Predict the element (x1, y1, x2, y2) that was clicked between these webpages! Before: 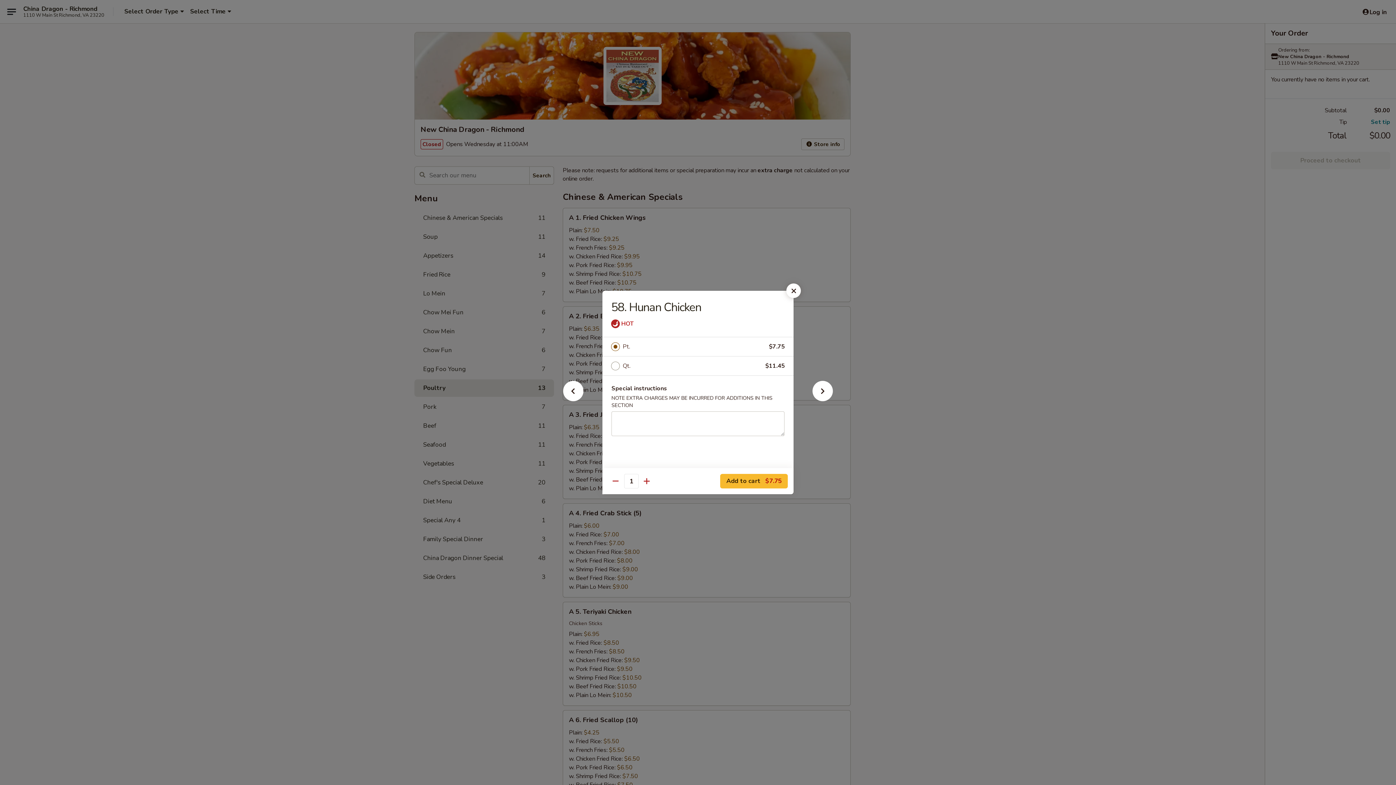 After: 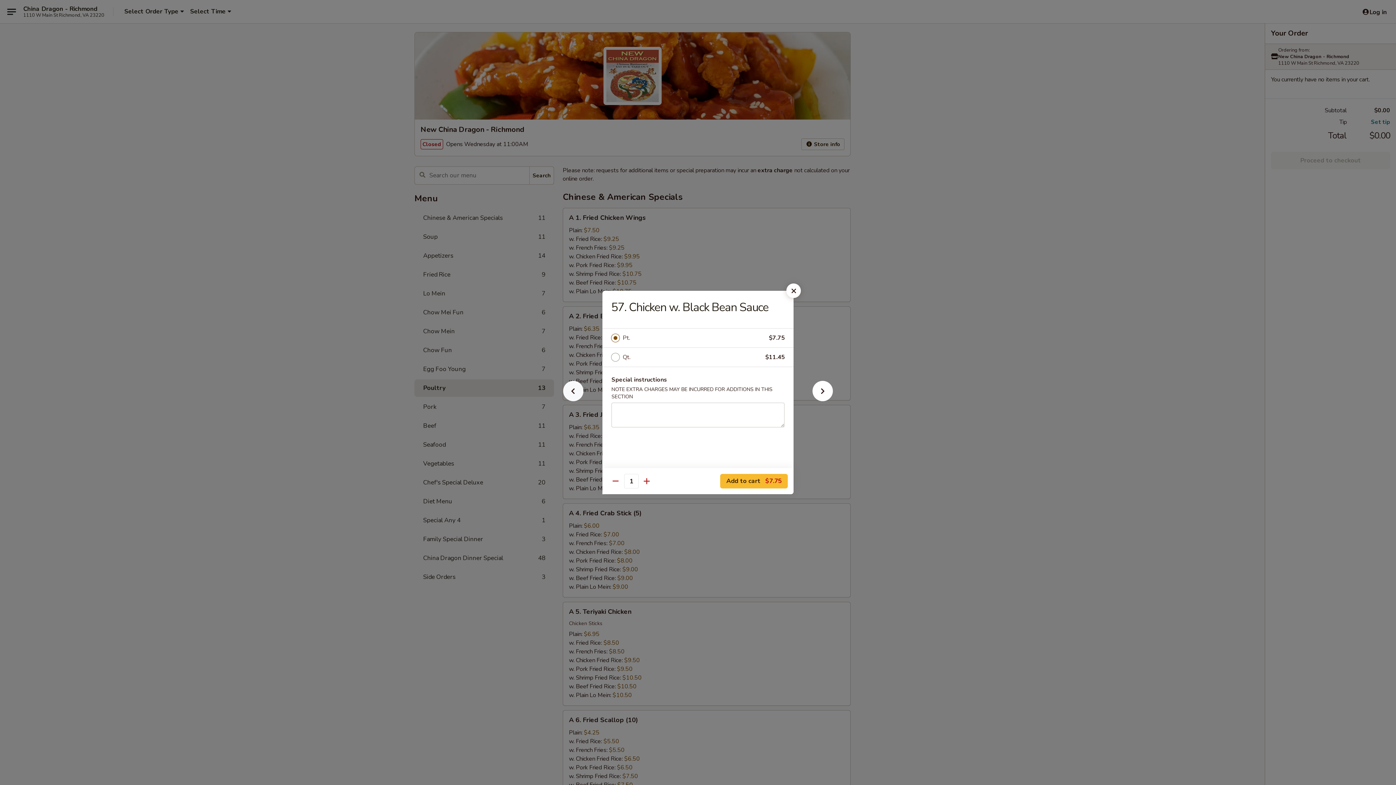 Action: bbox: (551, 392, 595, 405)